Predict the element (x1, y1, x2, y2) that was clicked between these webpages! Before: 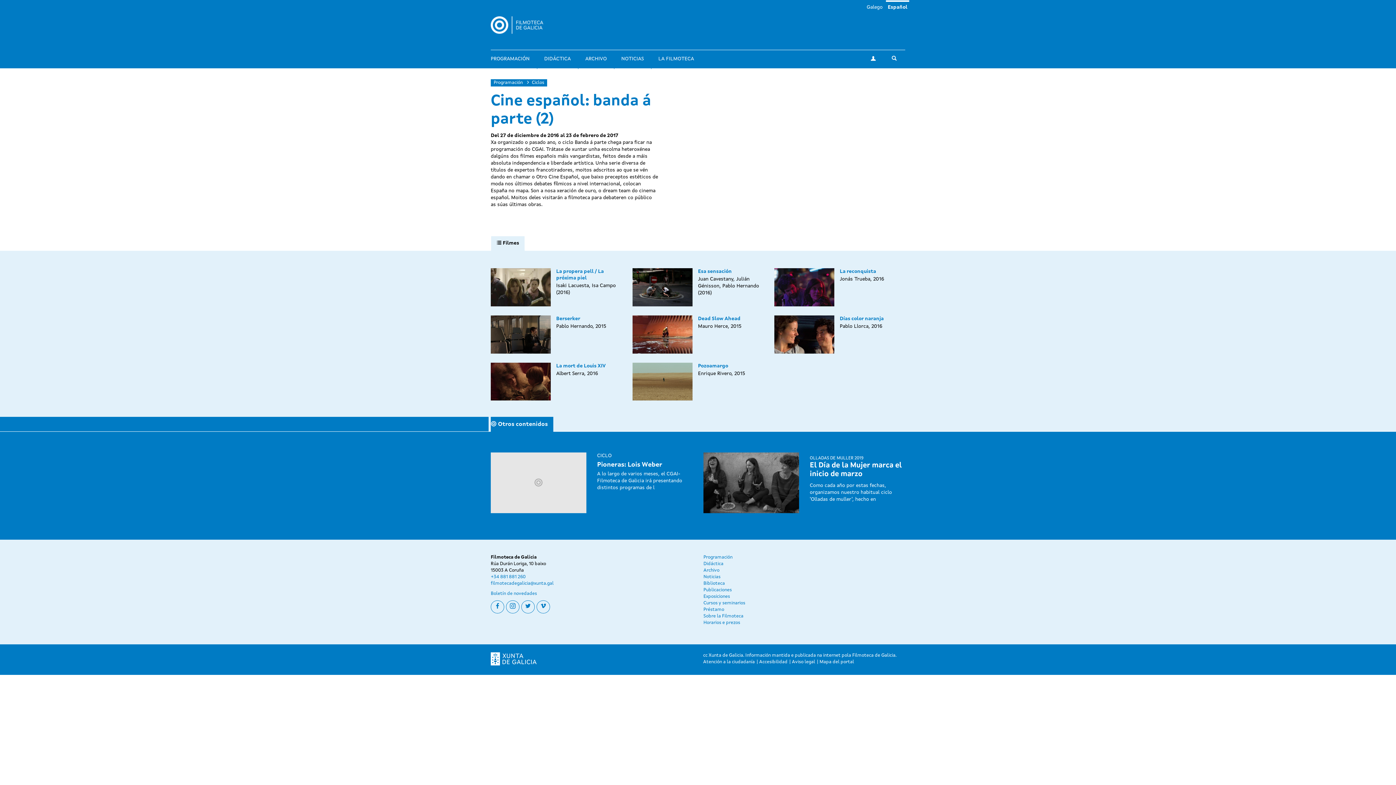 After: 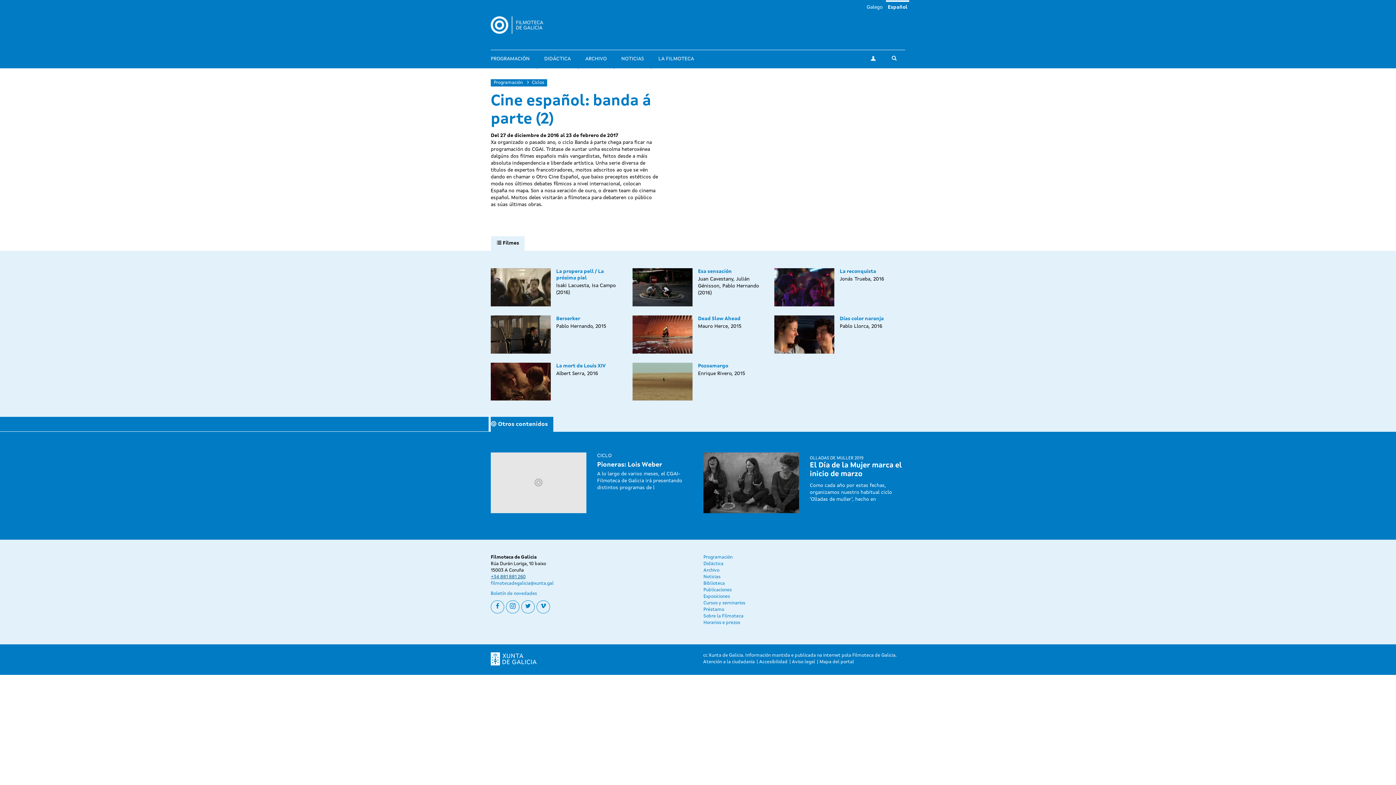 Action: bbox: (490, 575, 525, 579) label: +34 881 881 260